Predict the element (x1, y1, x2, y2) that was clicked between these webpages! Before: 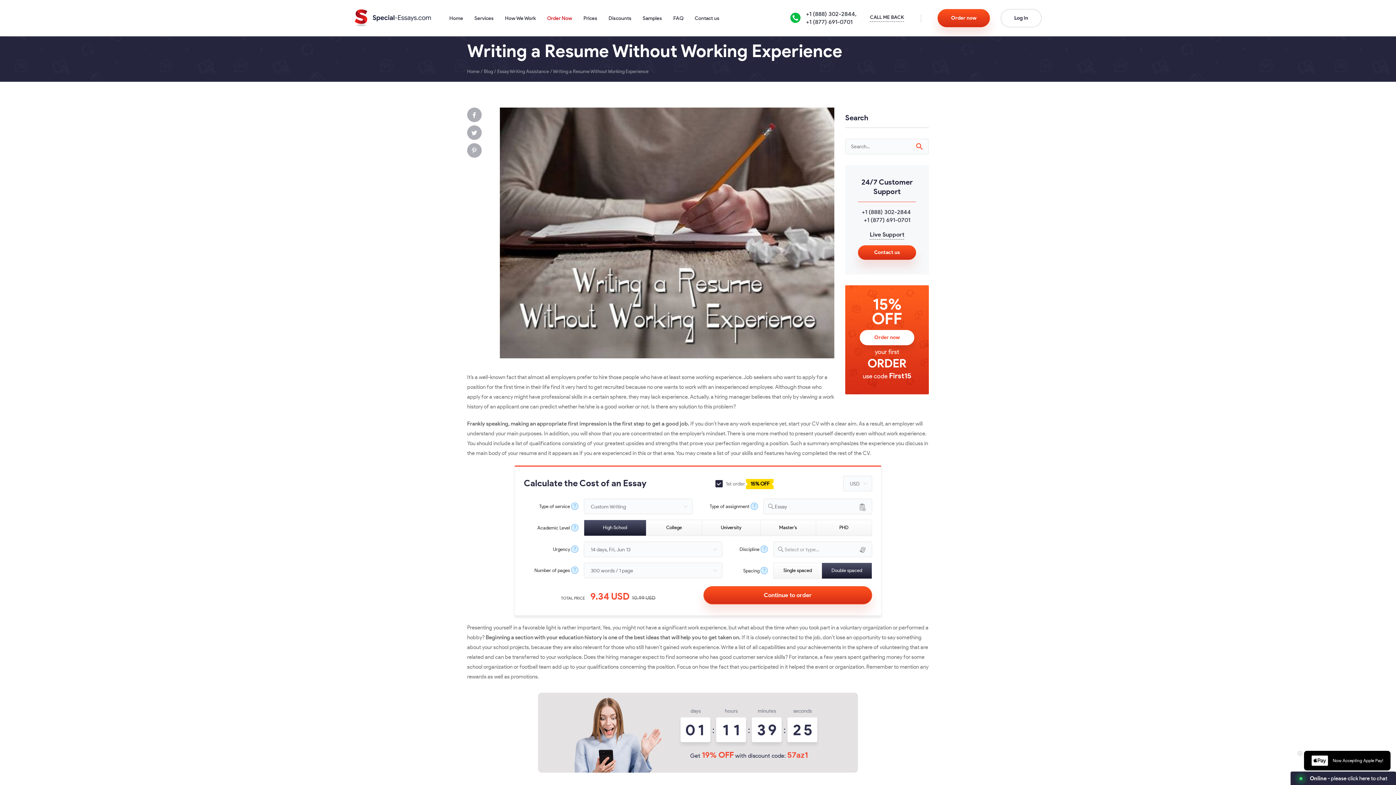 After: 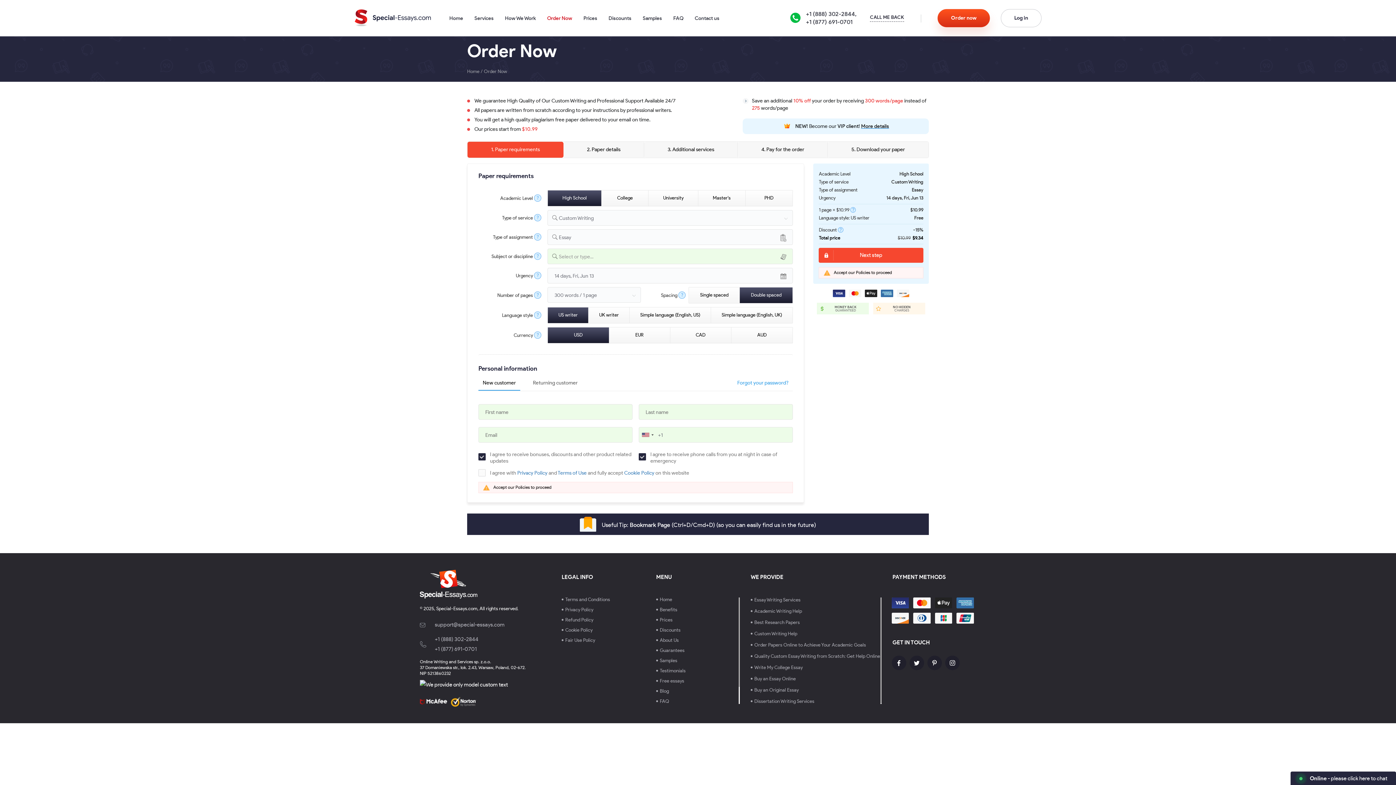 Action: label: Order now bbox: (937, 9, 990, 27)